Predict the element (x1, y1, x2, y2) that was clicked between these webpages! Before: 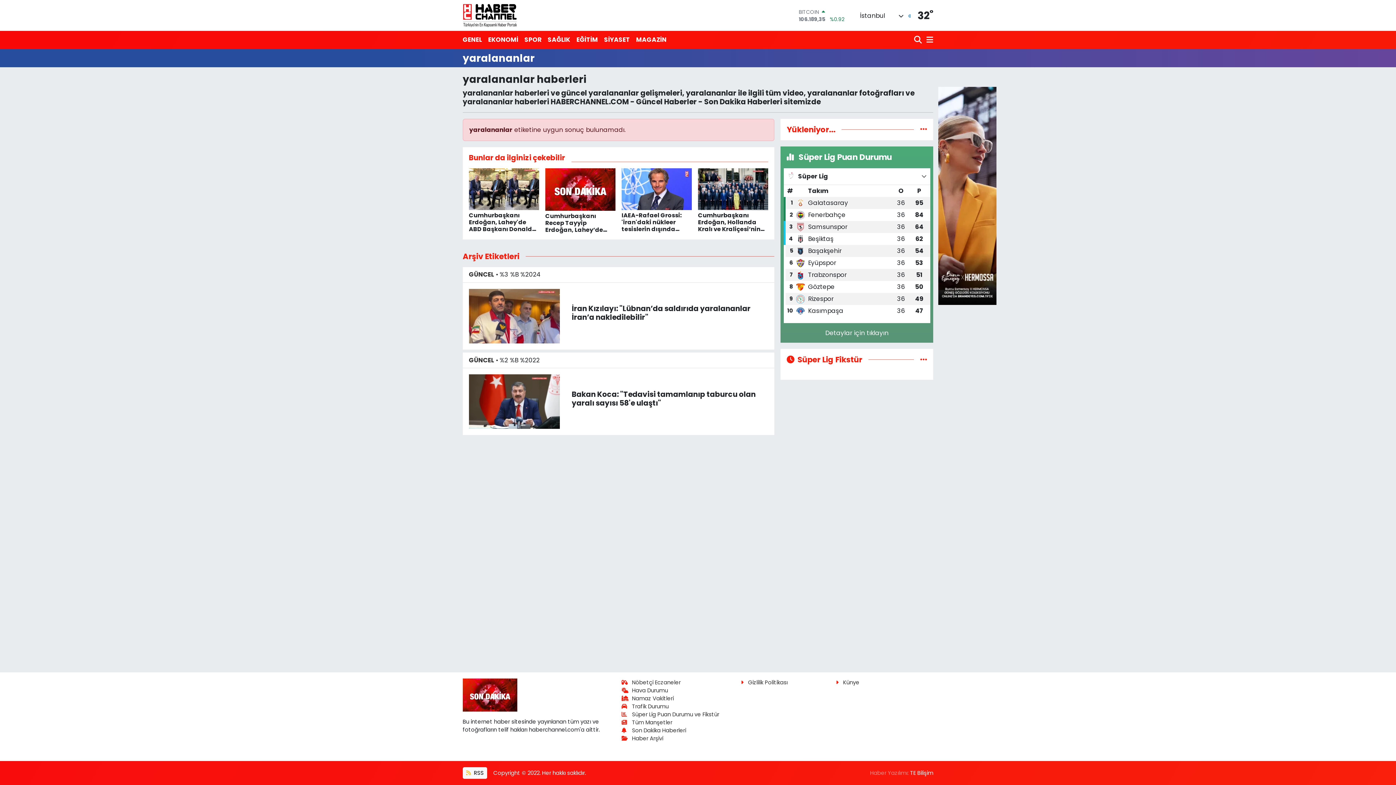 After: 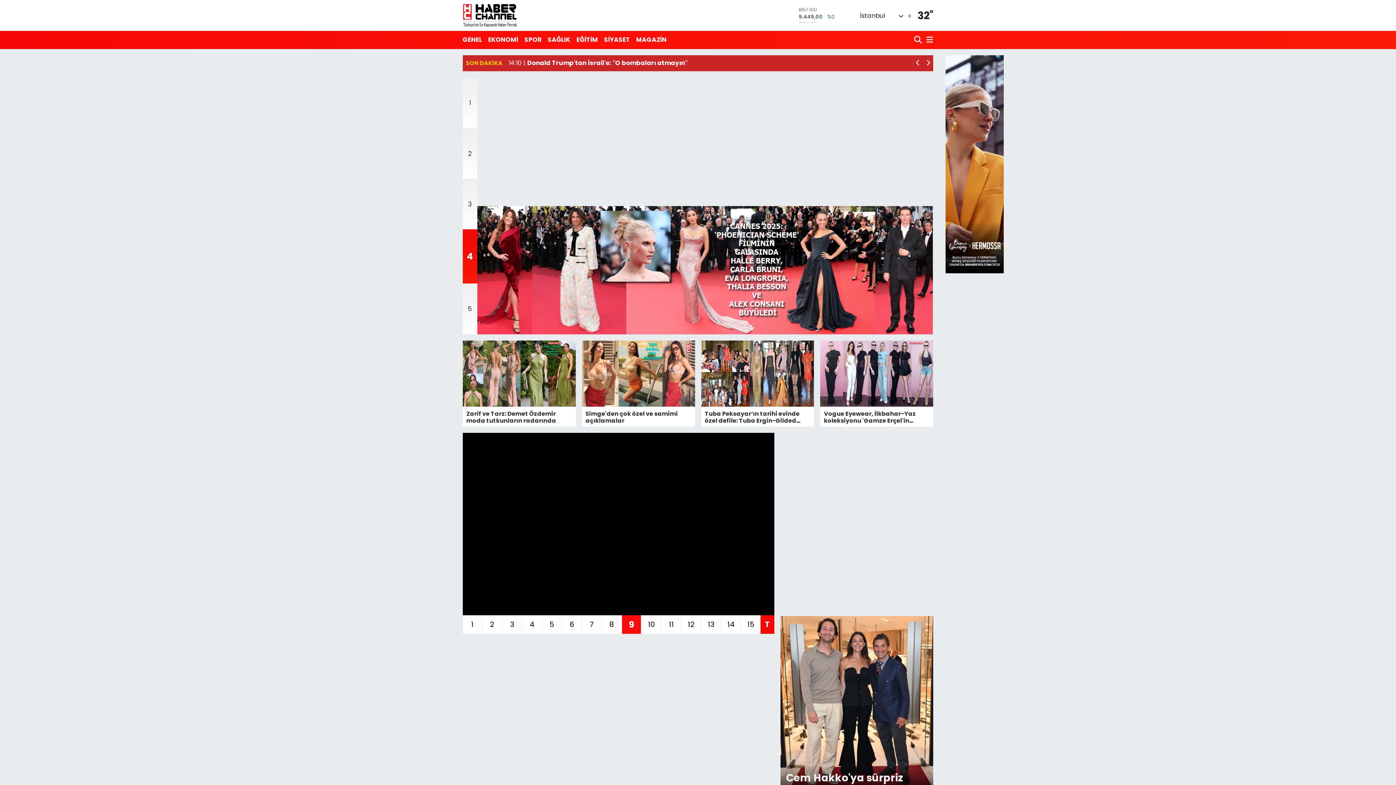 Action: bbox: (462, 1, 517, 29)